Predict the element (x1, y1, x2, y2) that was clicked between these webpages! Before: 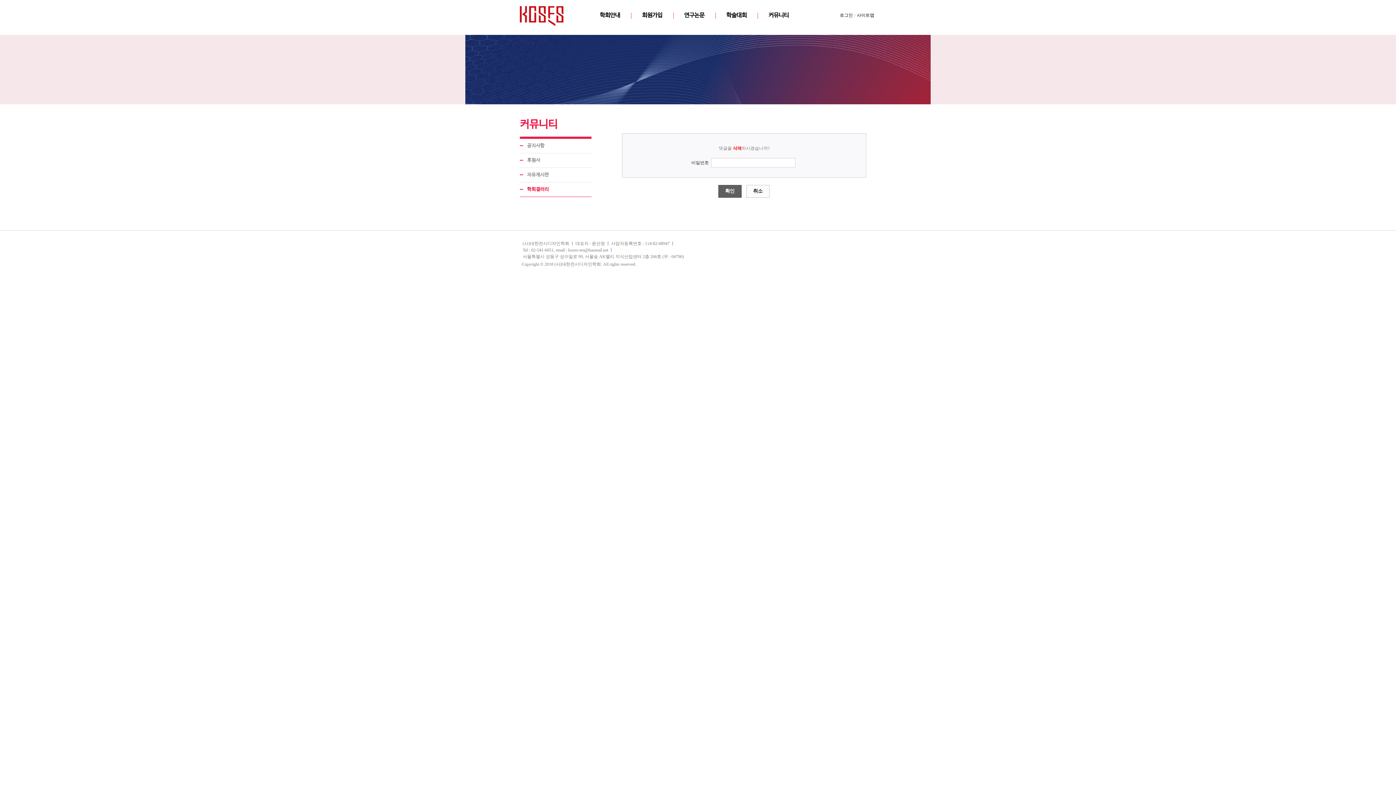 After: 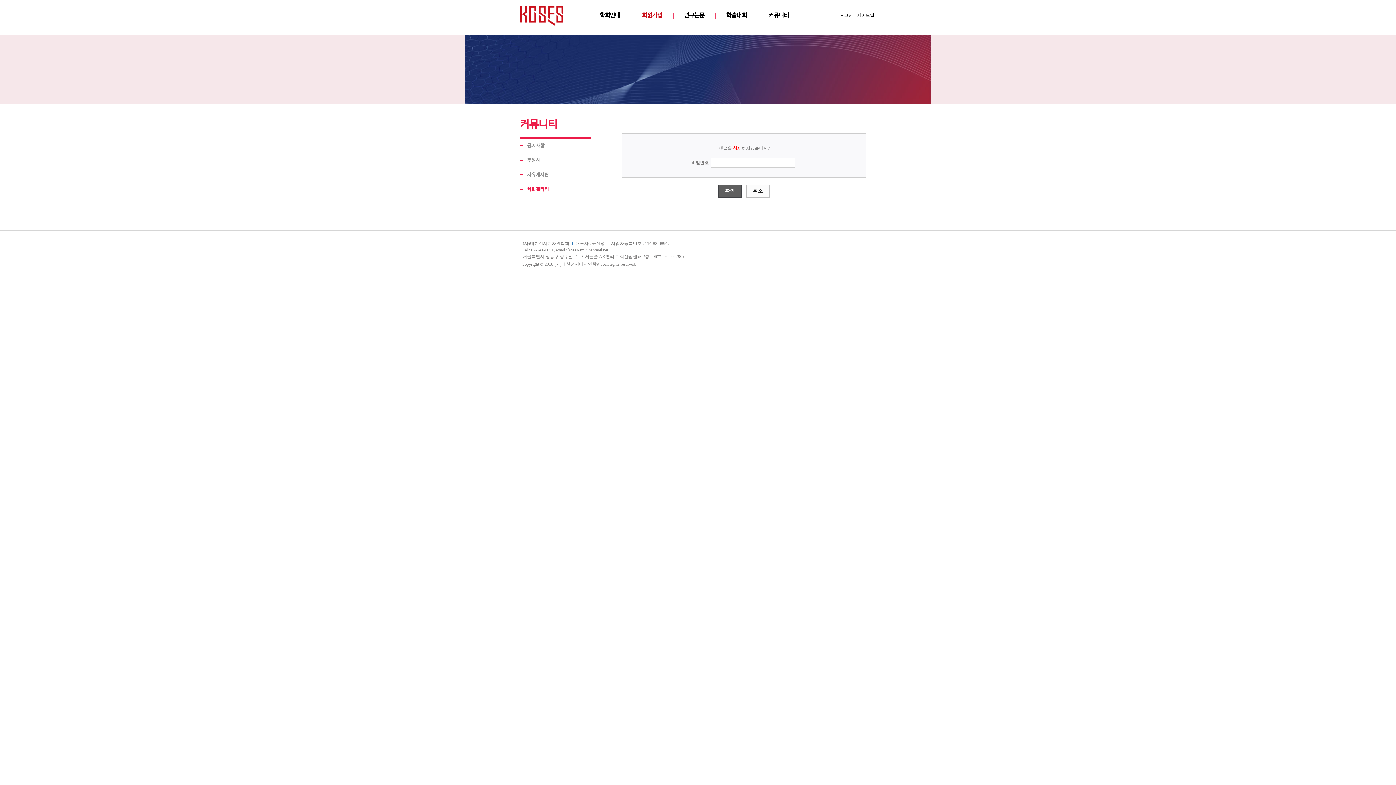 Action: bbox: (642, 12, 662, 18) label: 회원가입